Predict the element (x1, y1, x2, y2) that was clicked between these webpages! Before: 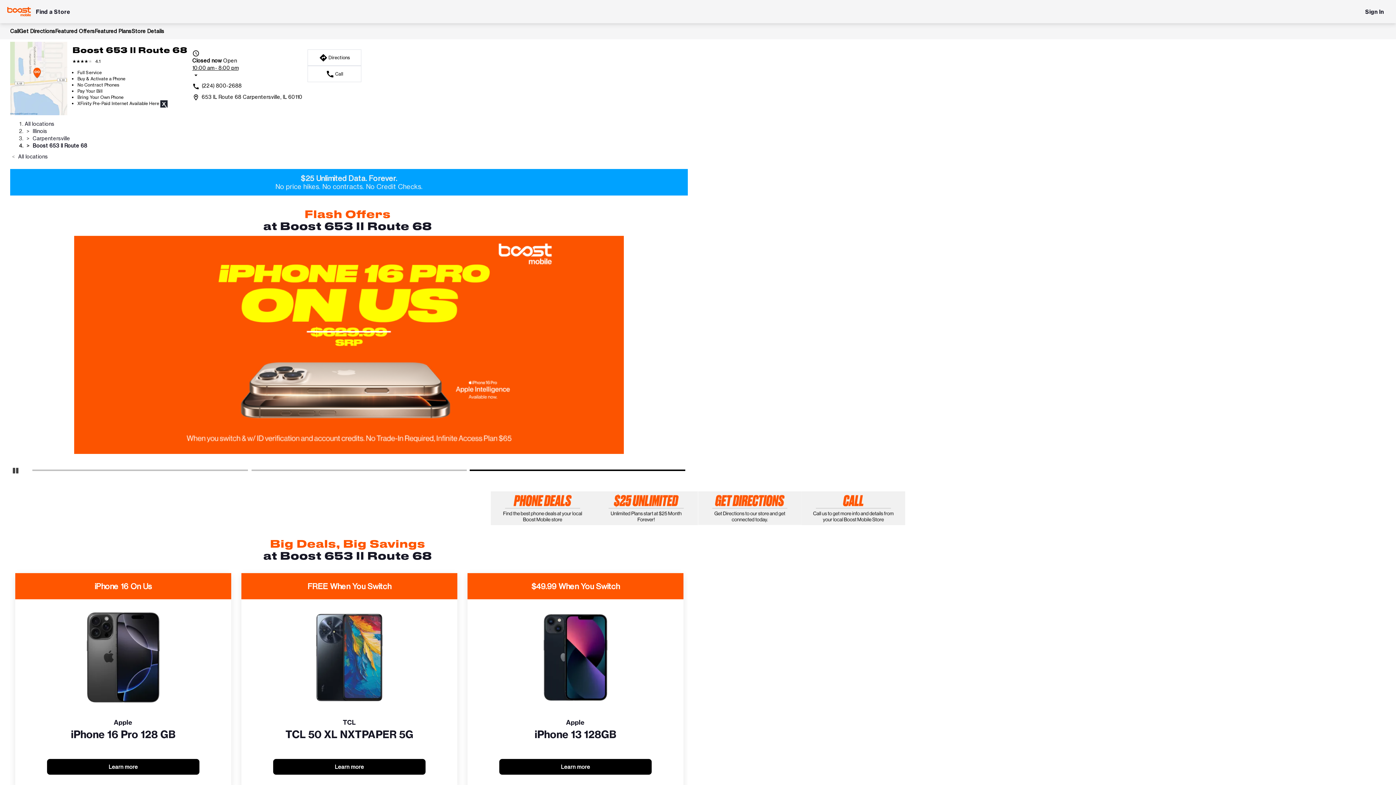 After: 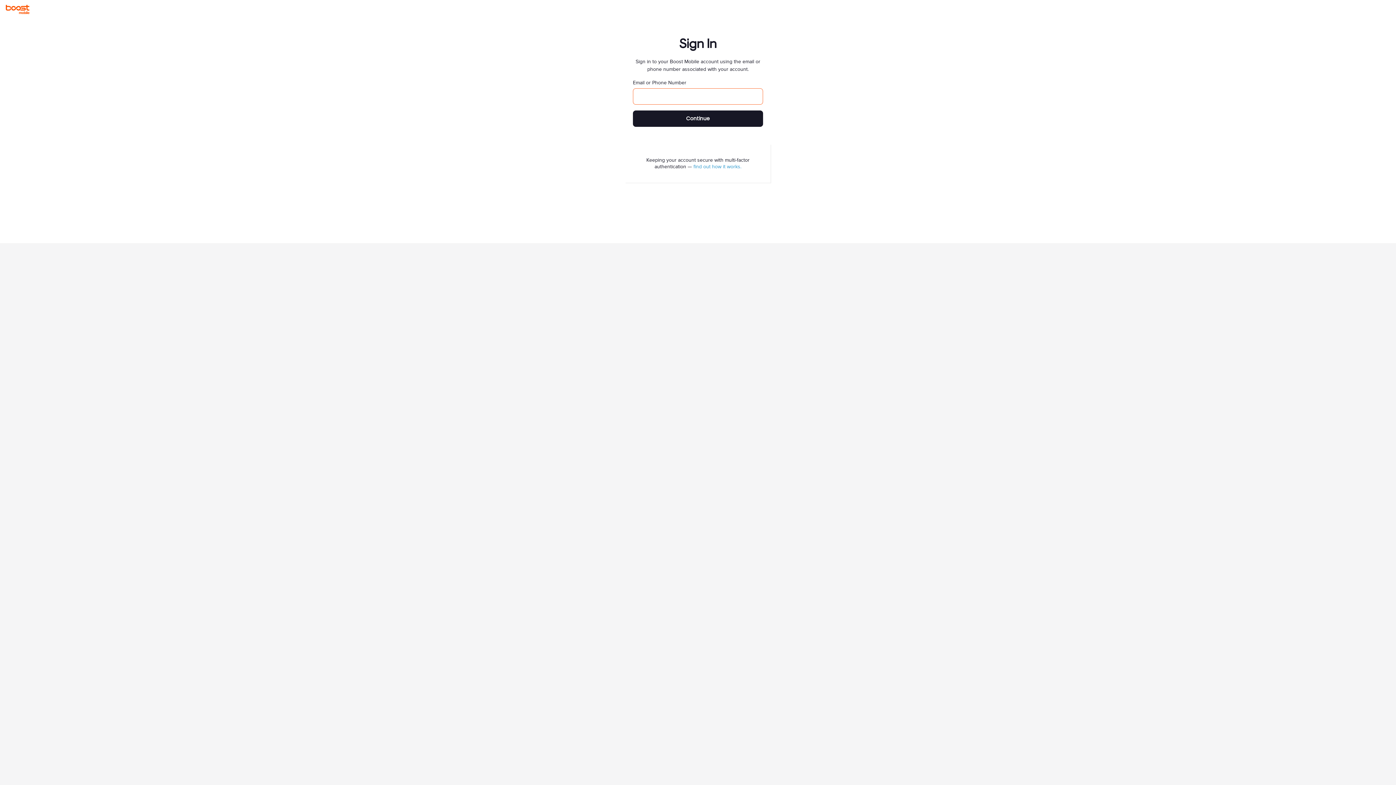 Action: label: Sign In bbox: (1365, 8, 1384, 15)